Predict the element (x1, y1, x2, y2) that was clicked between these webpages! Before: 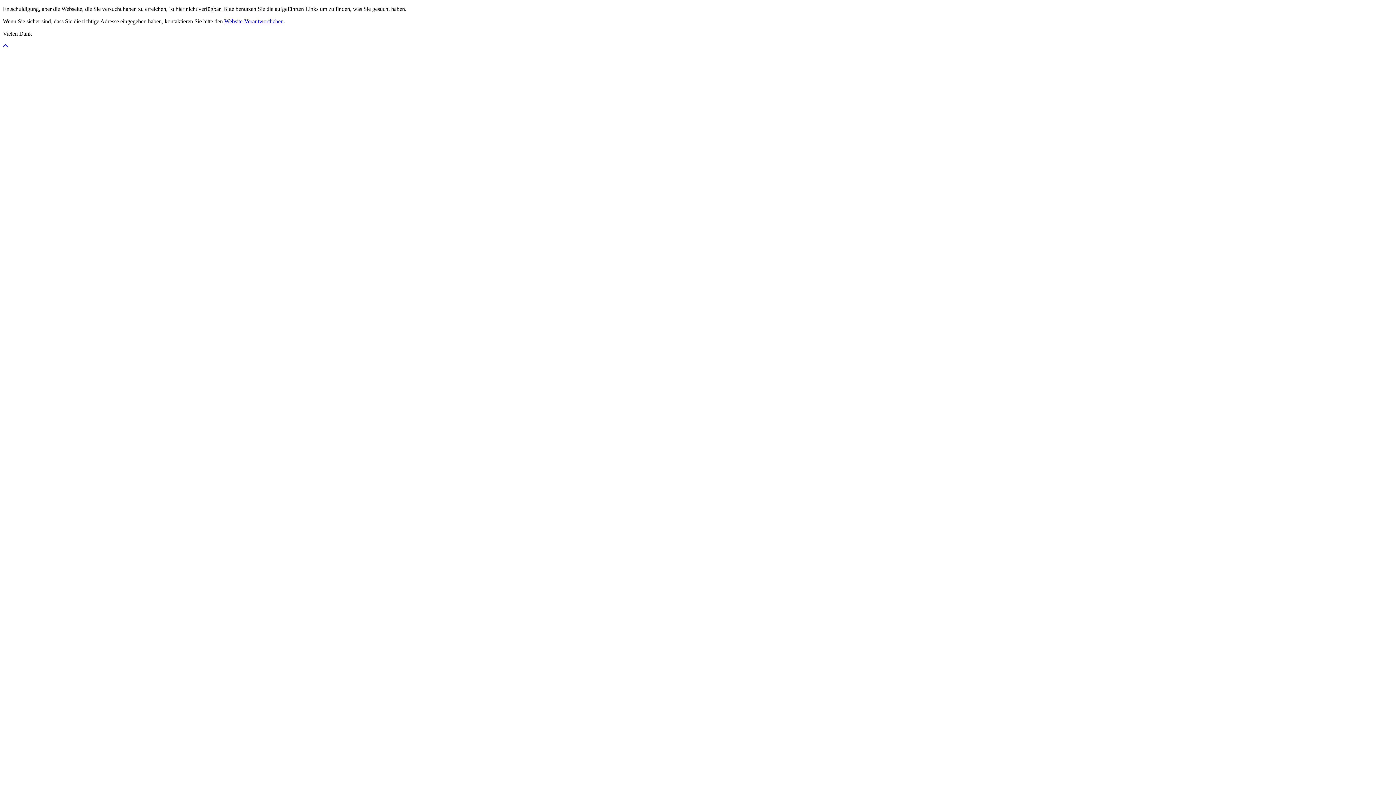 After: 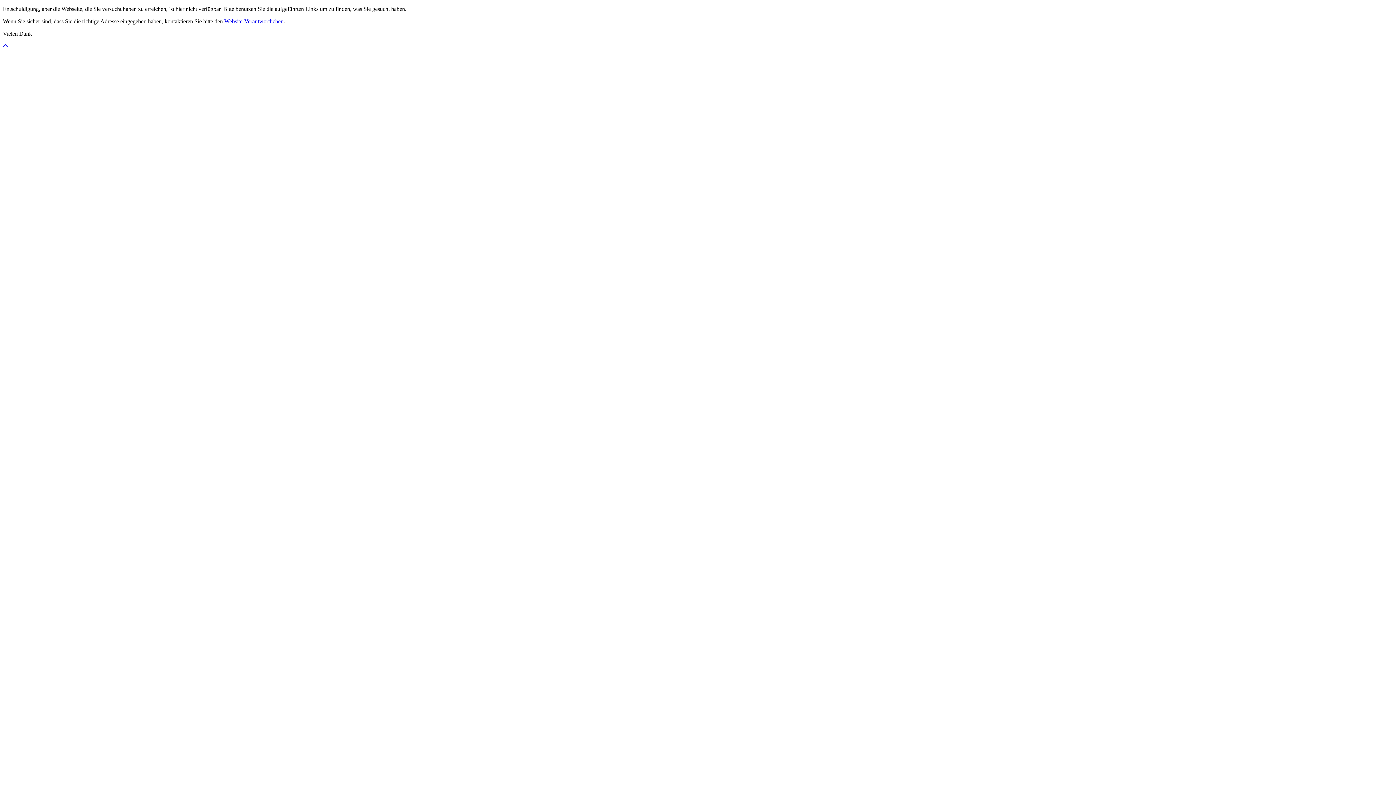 Action: label: Zum Seitenanfang springen bbox: (2, 42, 8, 49)